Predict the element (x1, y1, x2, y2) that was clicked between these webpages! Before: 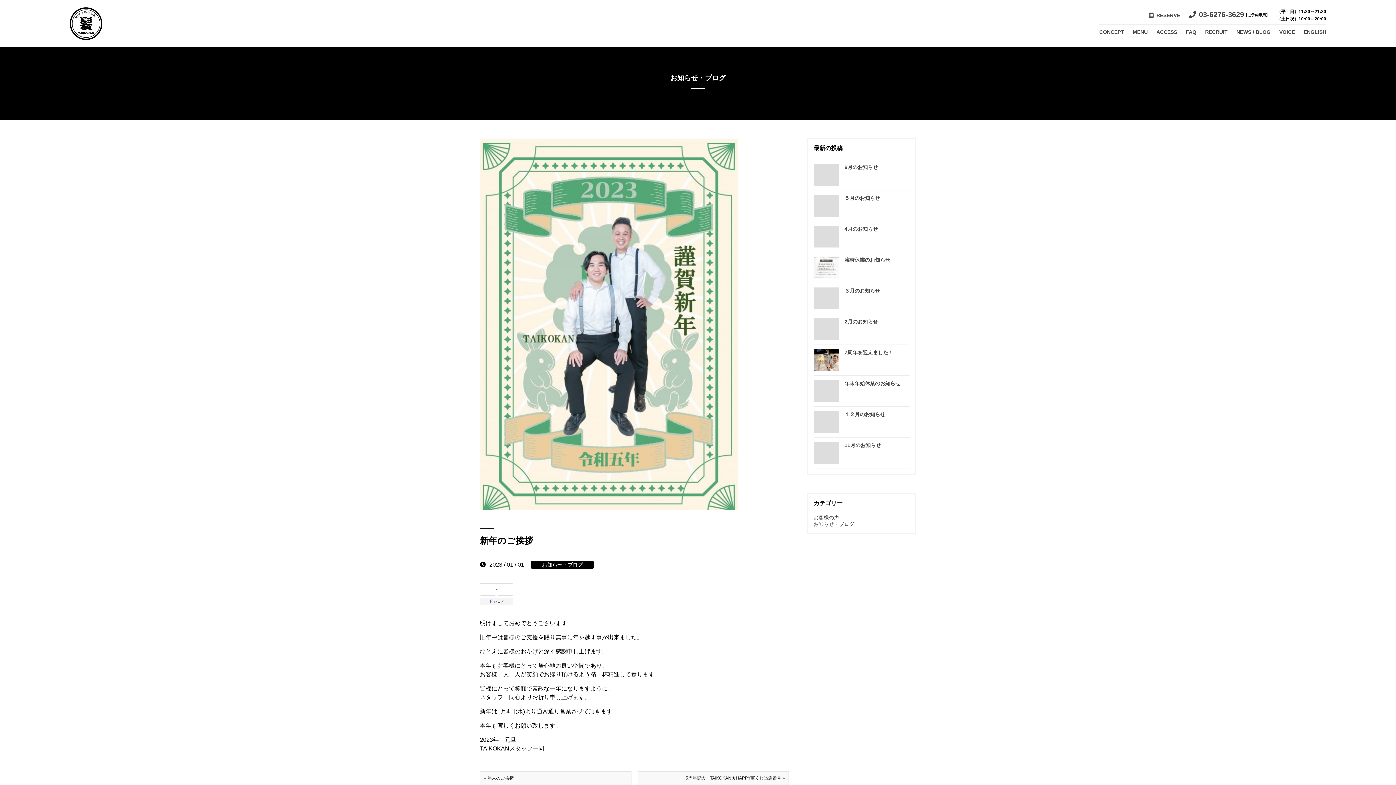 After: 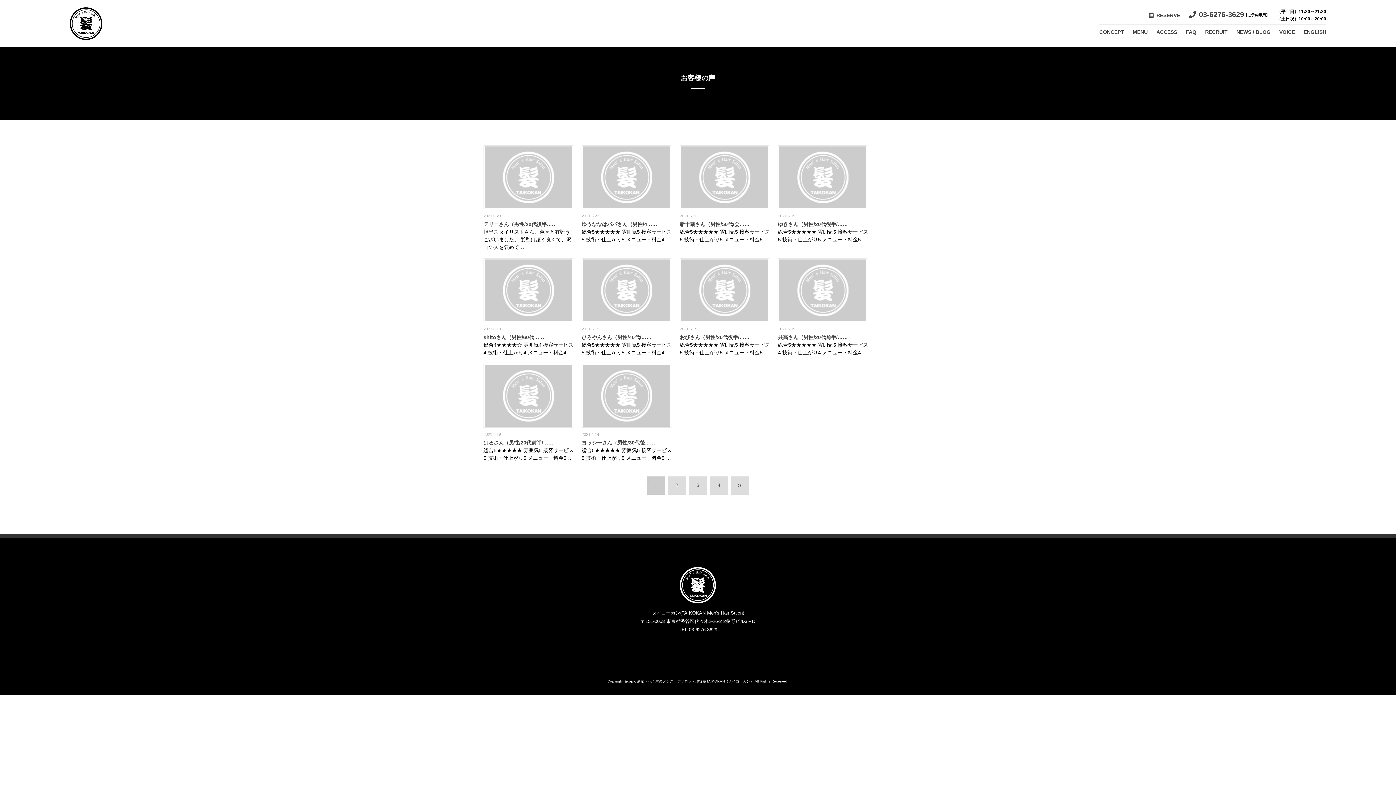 Action: label: VOICE bbox: (1279, 24, 1295, 39)